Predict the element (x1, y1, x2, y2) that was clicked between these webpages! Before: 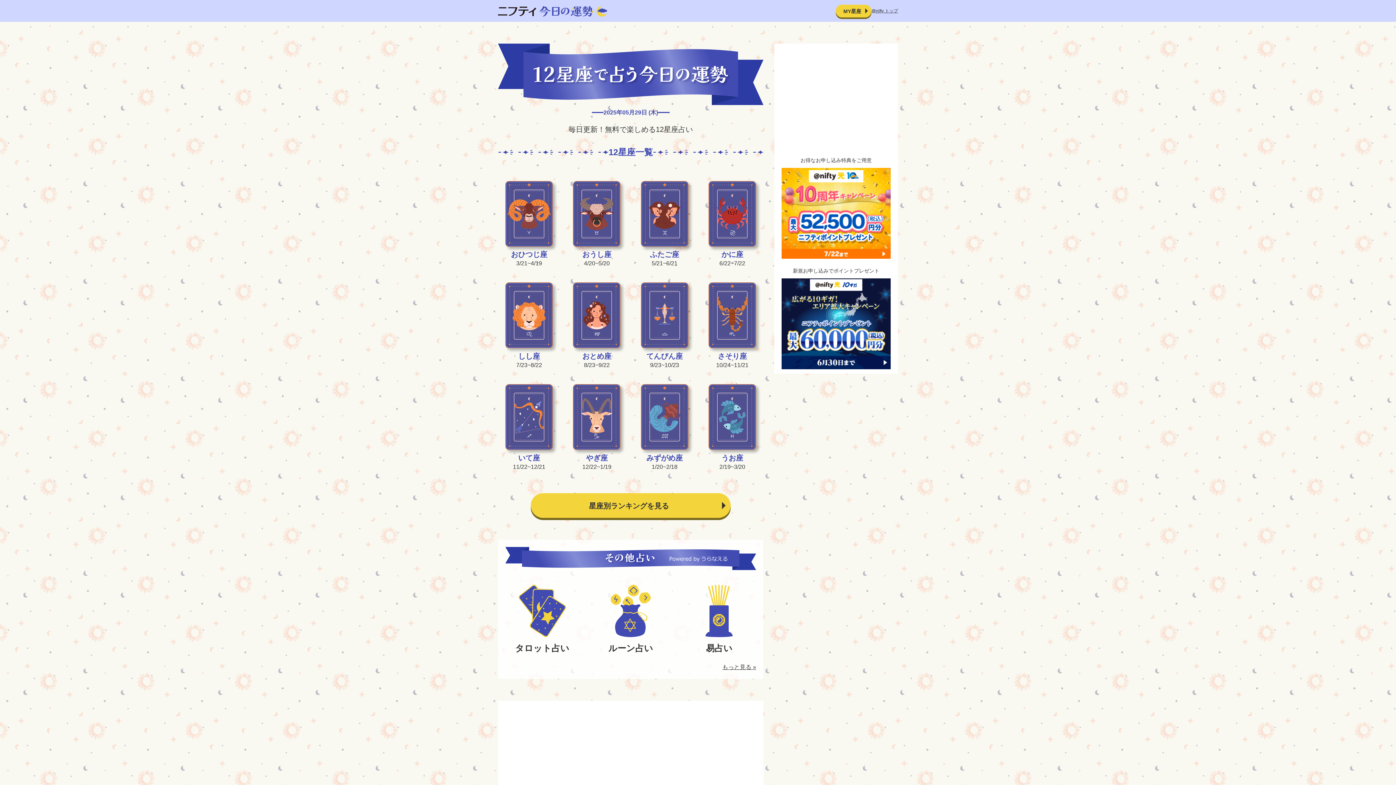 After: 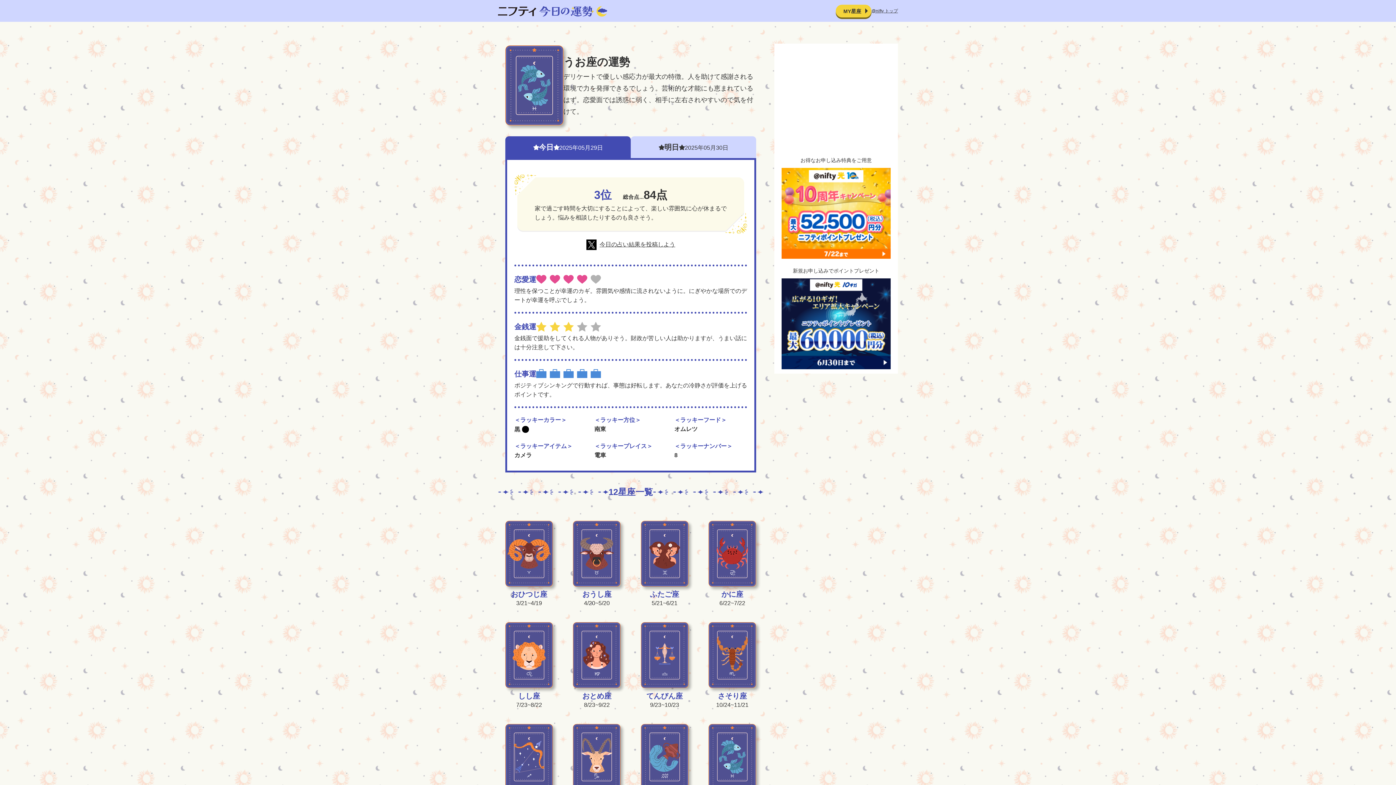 Action: label: うお座

2/19~3/20 bbox: (708, 384, 756, 471)